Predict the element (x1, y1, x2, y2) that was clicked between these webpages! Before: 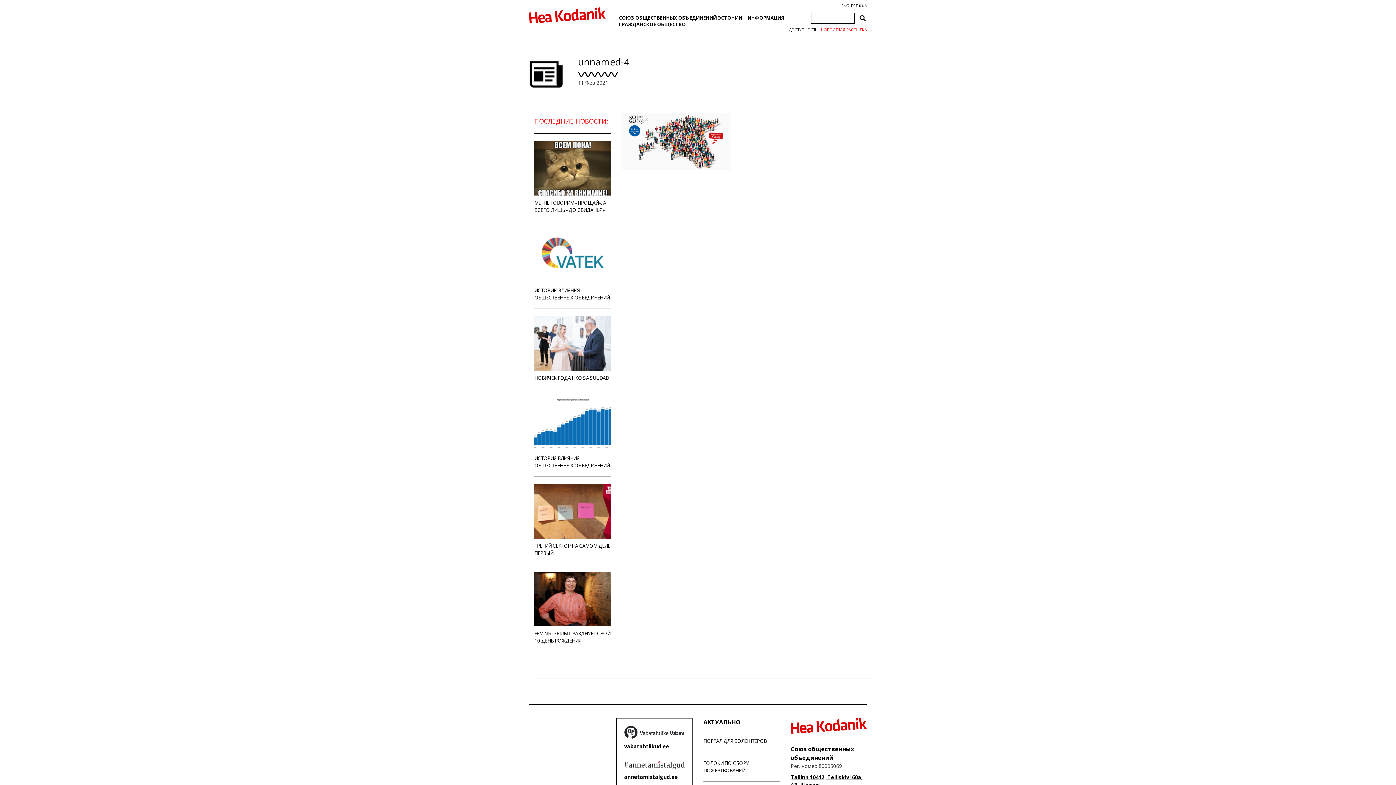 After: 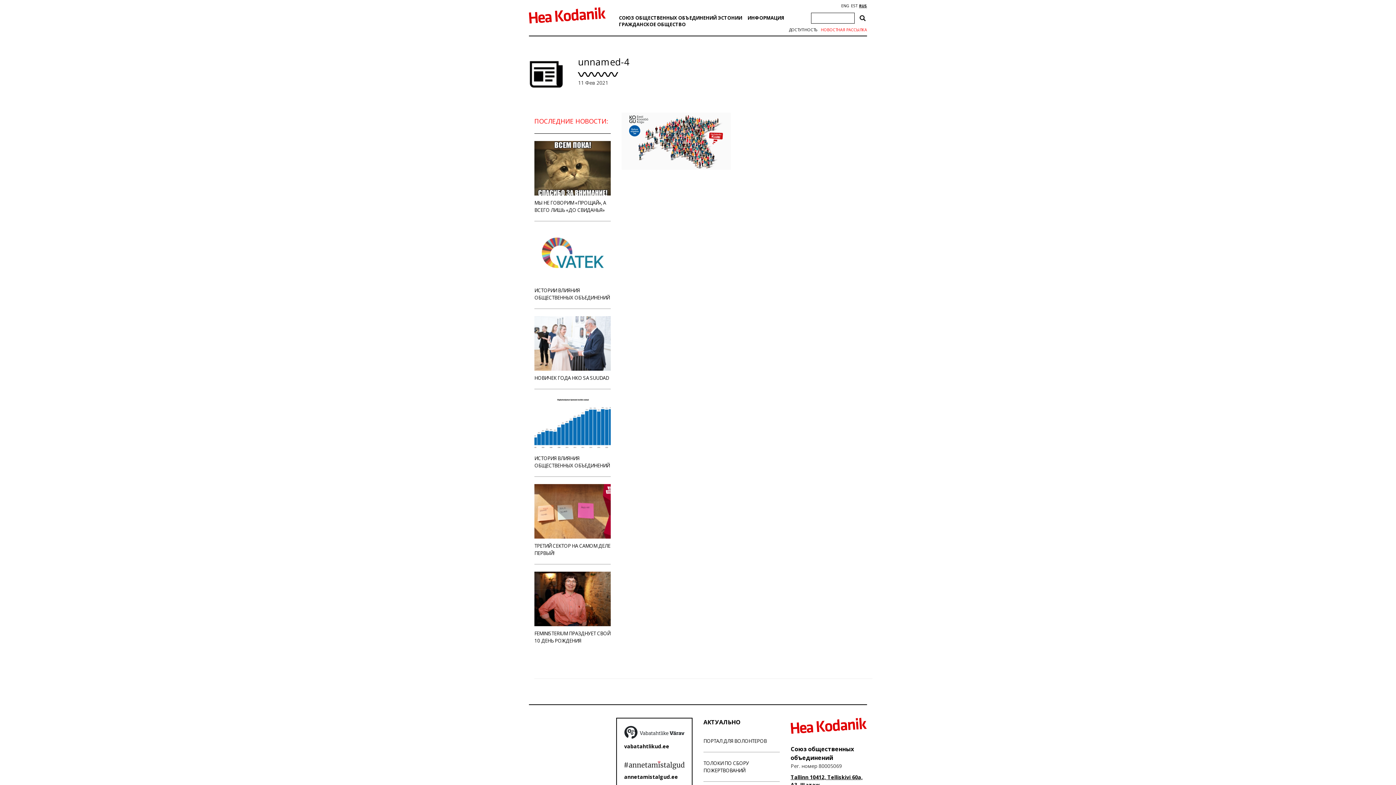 Action: bbox: (624, 726, 684, 743)